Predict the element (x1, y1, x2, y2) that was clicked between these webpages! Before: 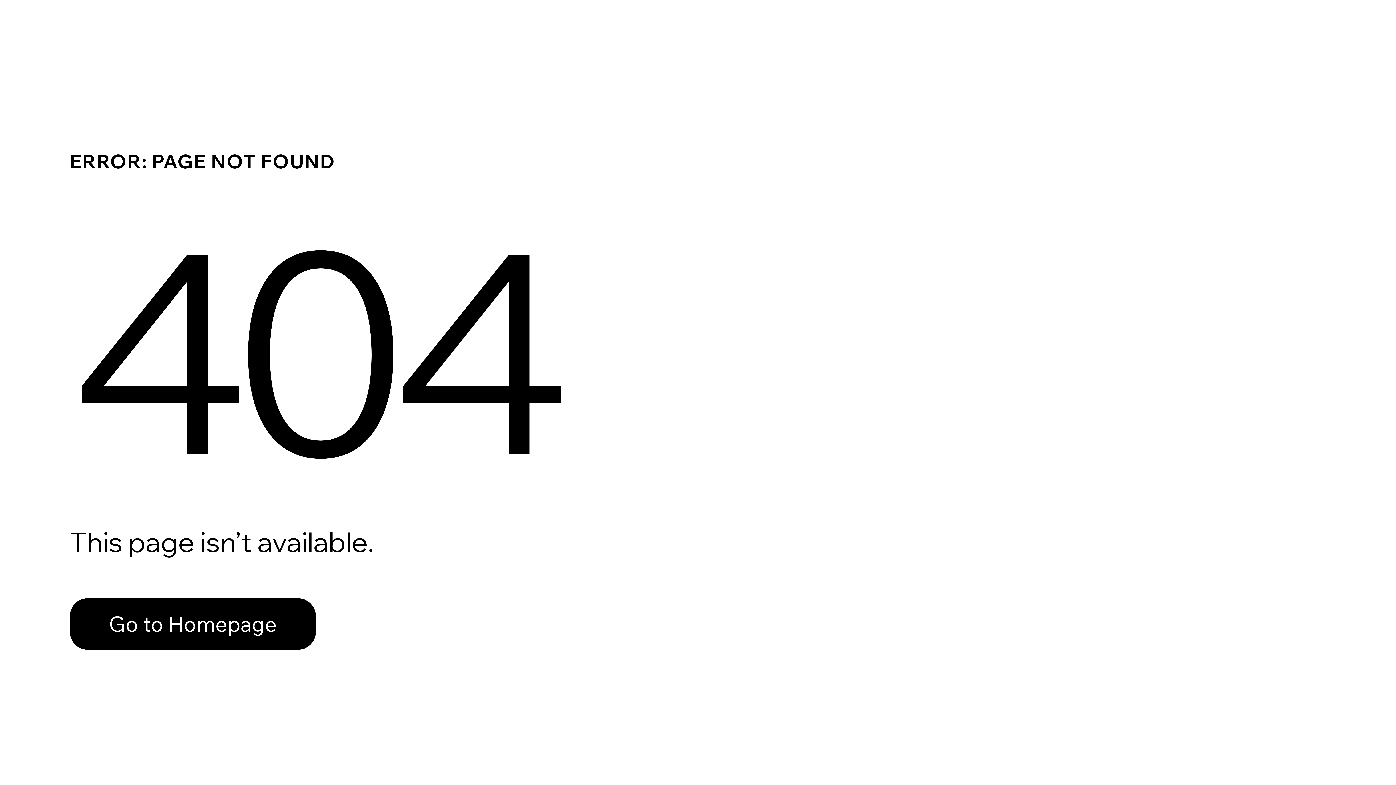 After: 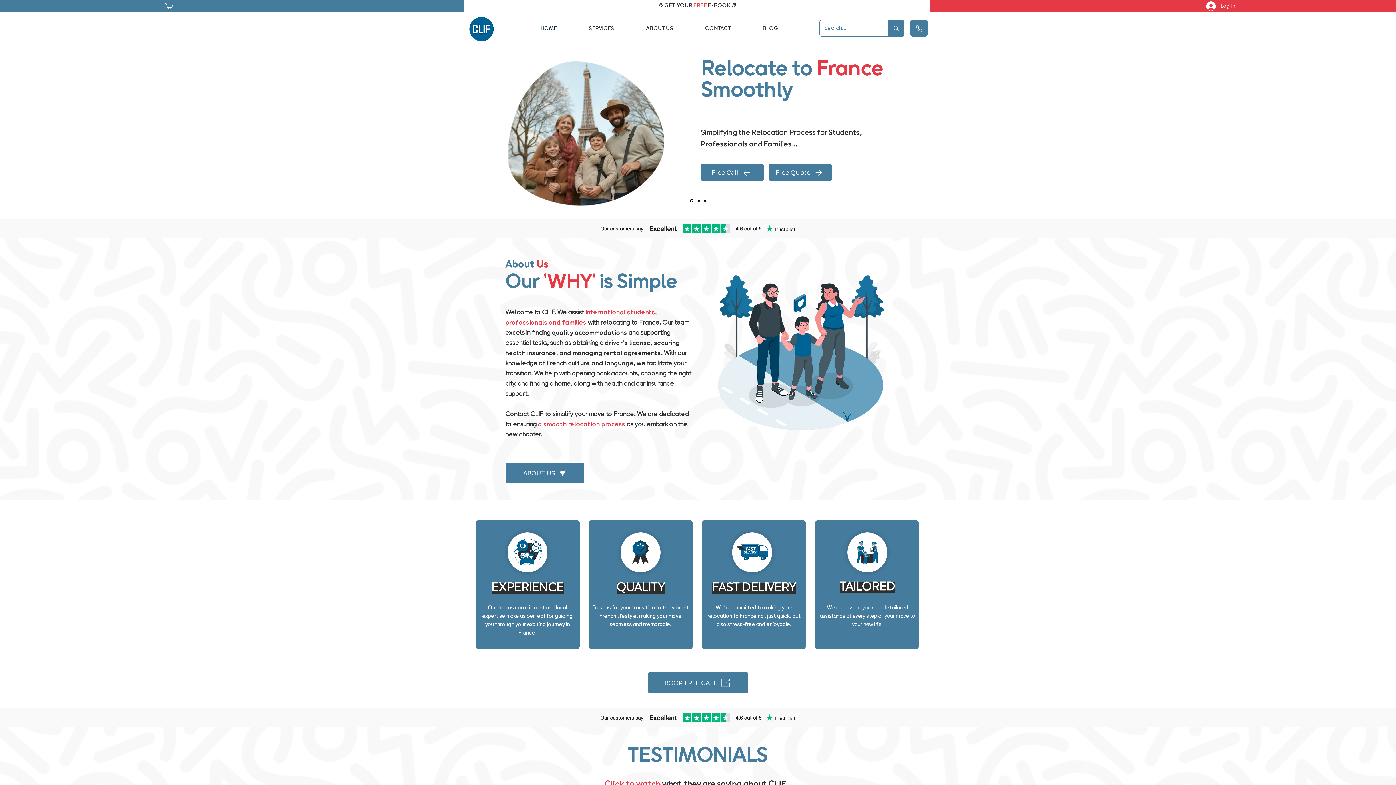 Action: label: Go to Homepage bbox: (69, 598, 316, 650)